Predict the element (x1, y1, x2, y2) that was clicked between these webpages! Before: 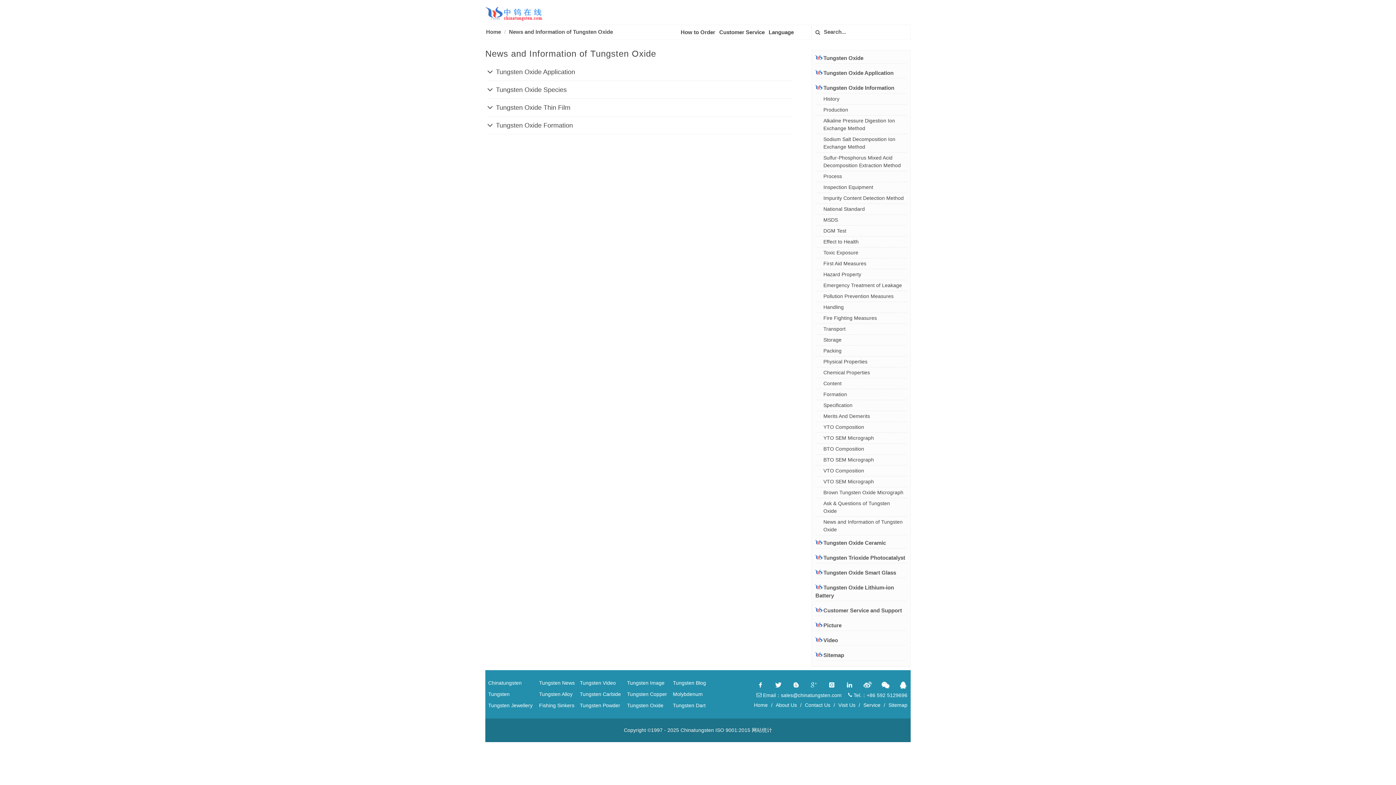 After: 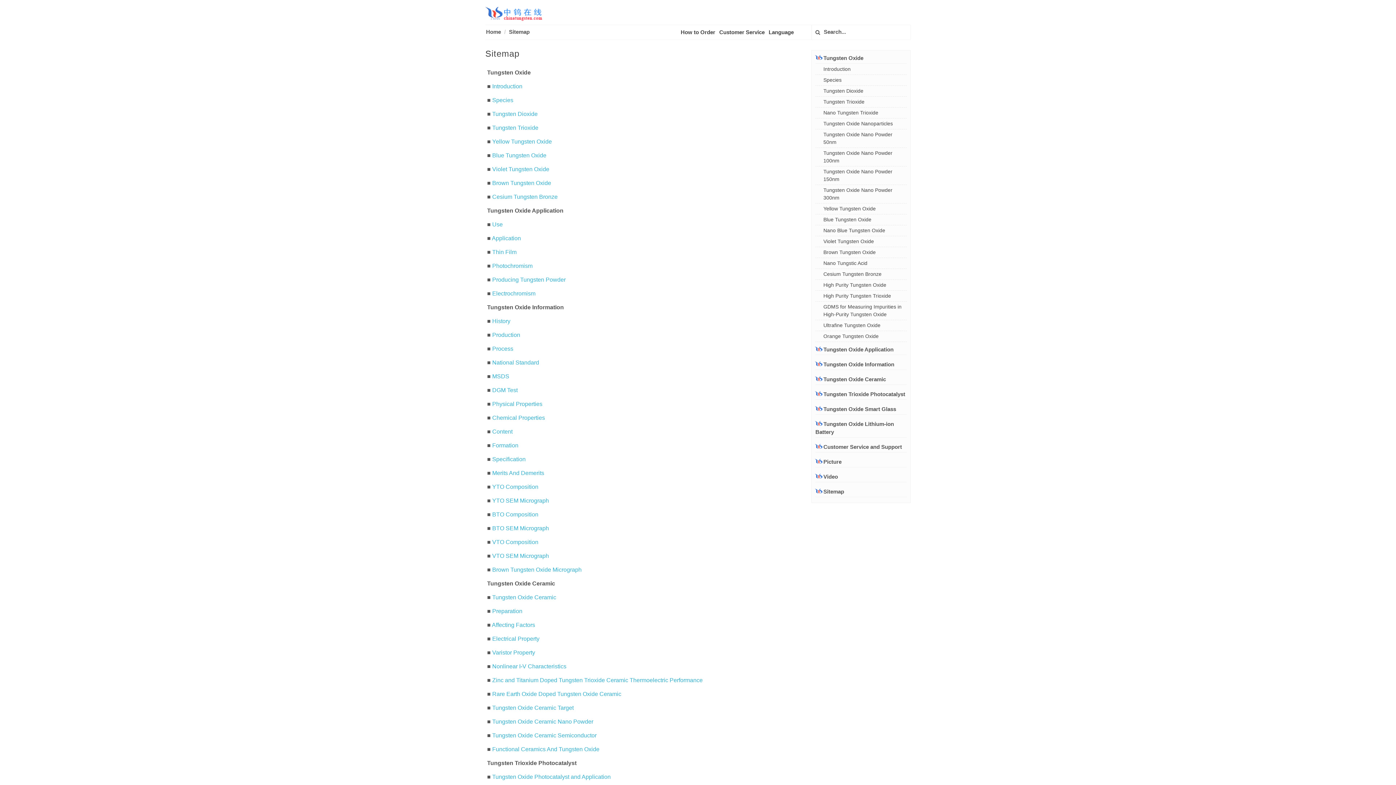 Action: label: Sitemap bbox: (815, 652, 844, 658)